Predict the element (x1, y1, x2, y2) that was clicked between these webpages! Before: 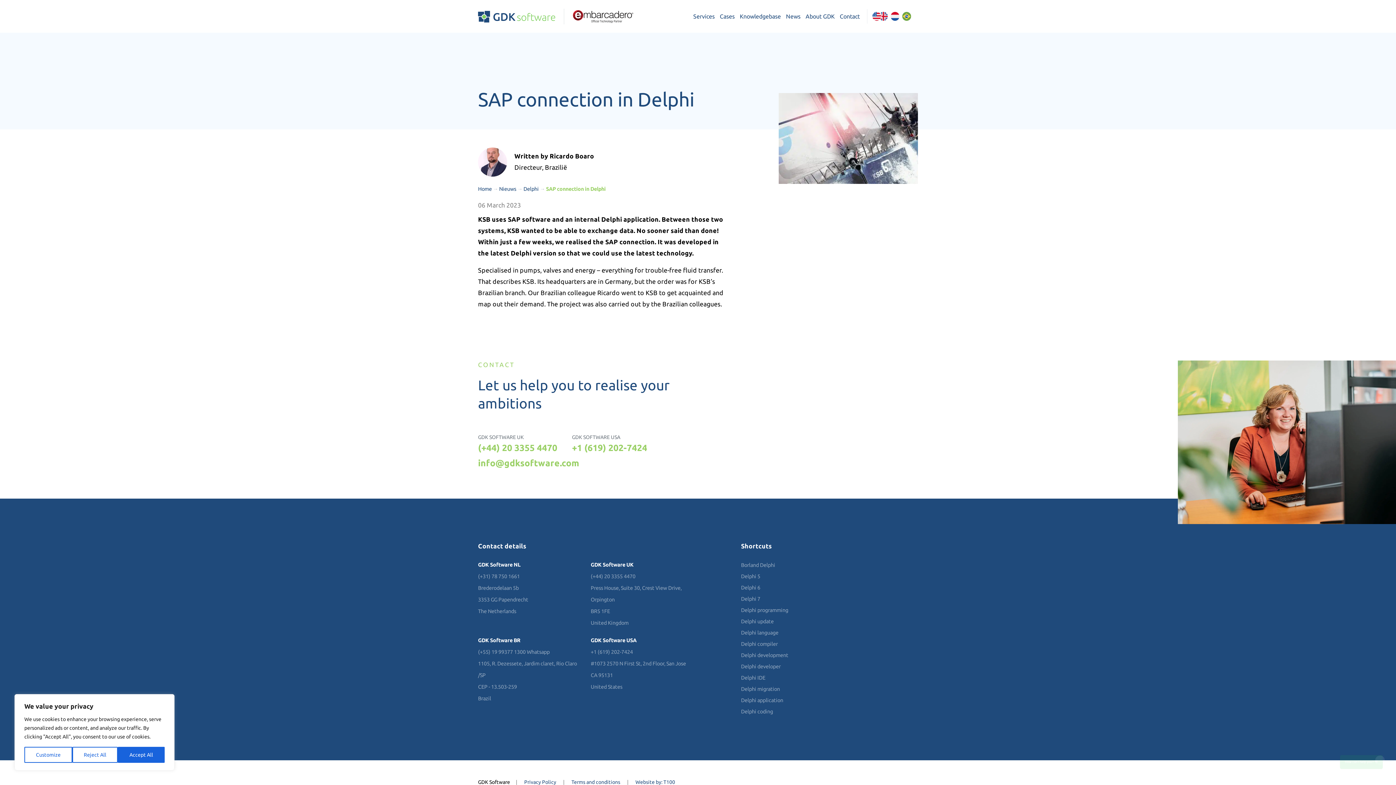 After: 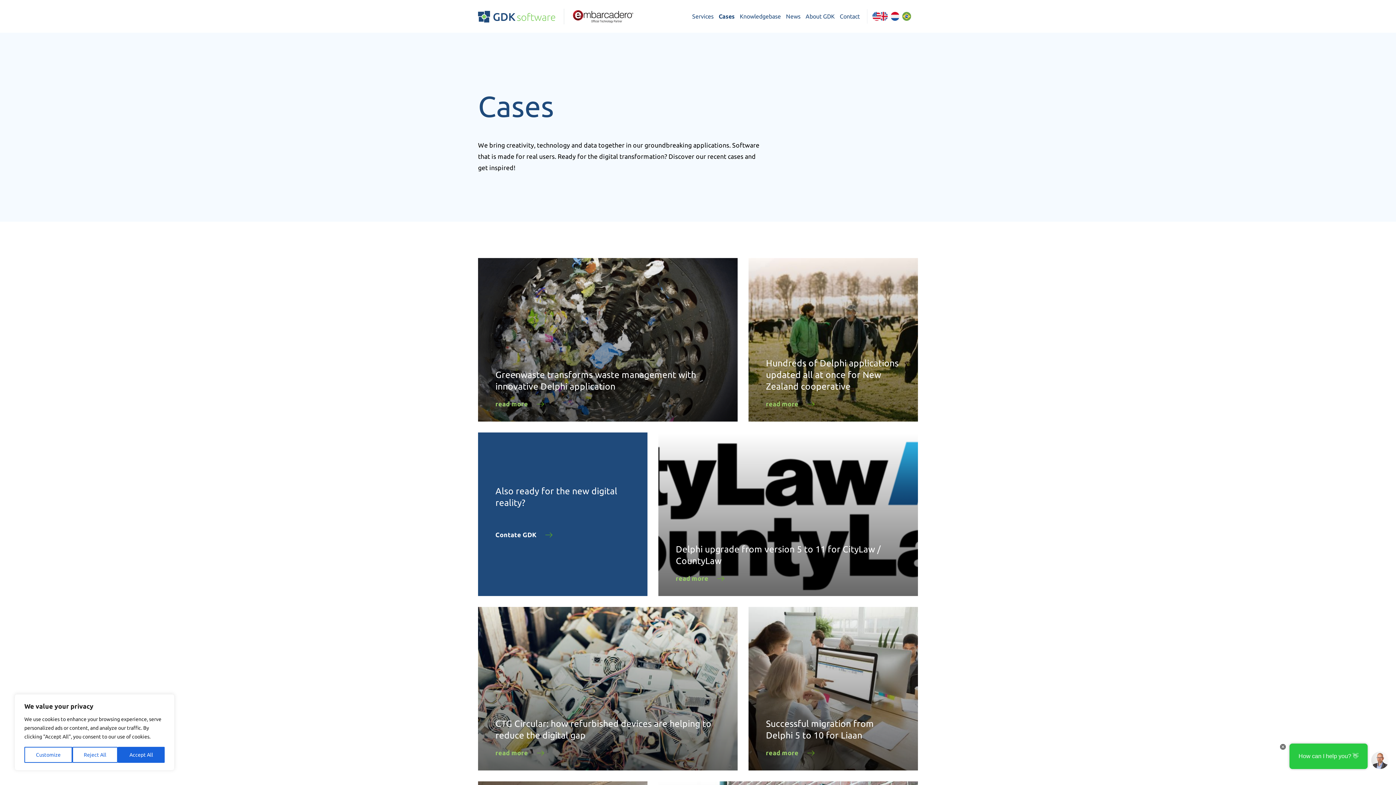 Action: bbox: (718, 7, 736, 25) label: Cases